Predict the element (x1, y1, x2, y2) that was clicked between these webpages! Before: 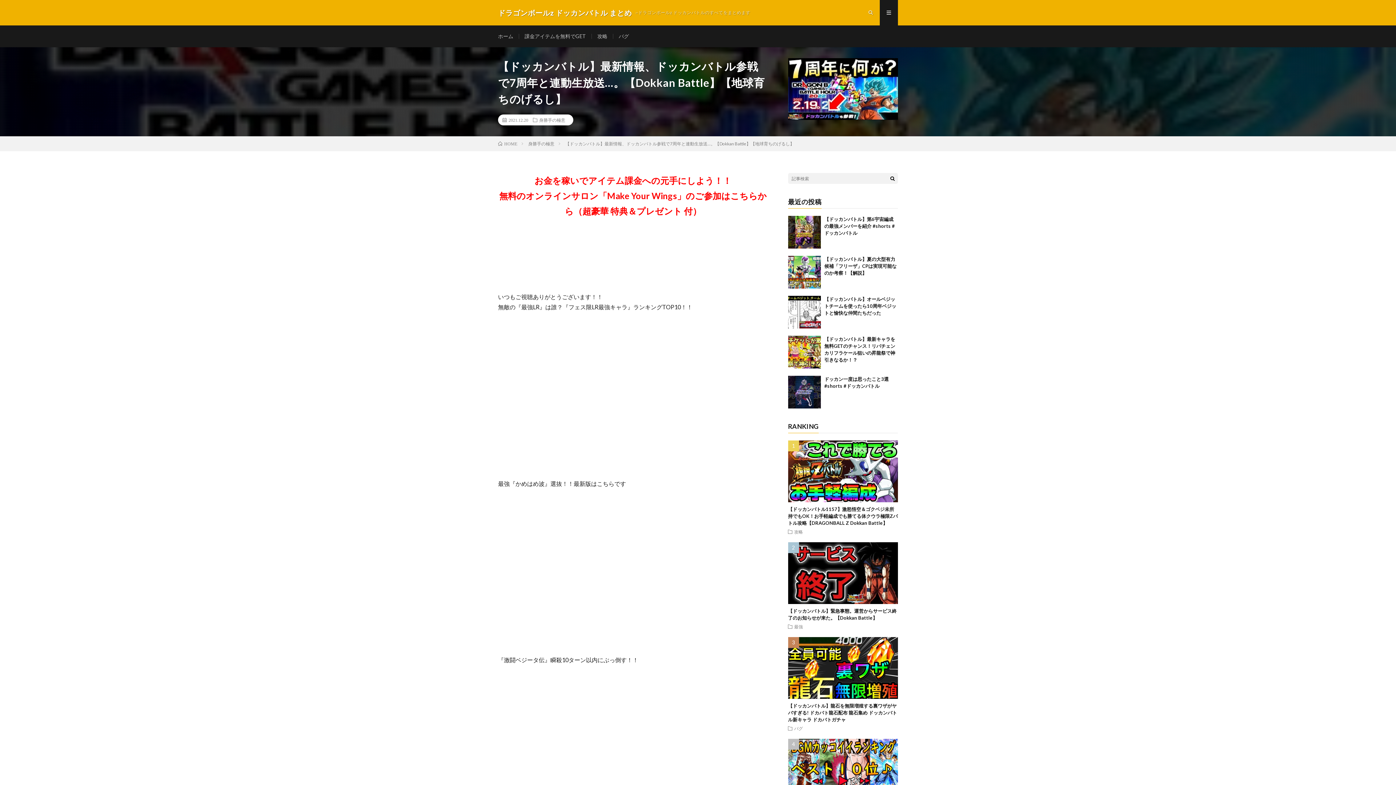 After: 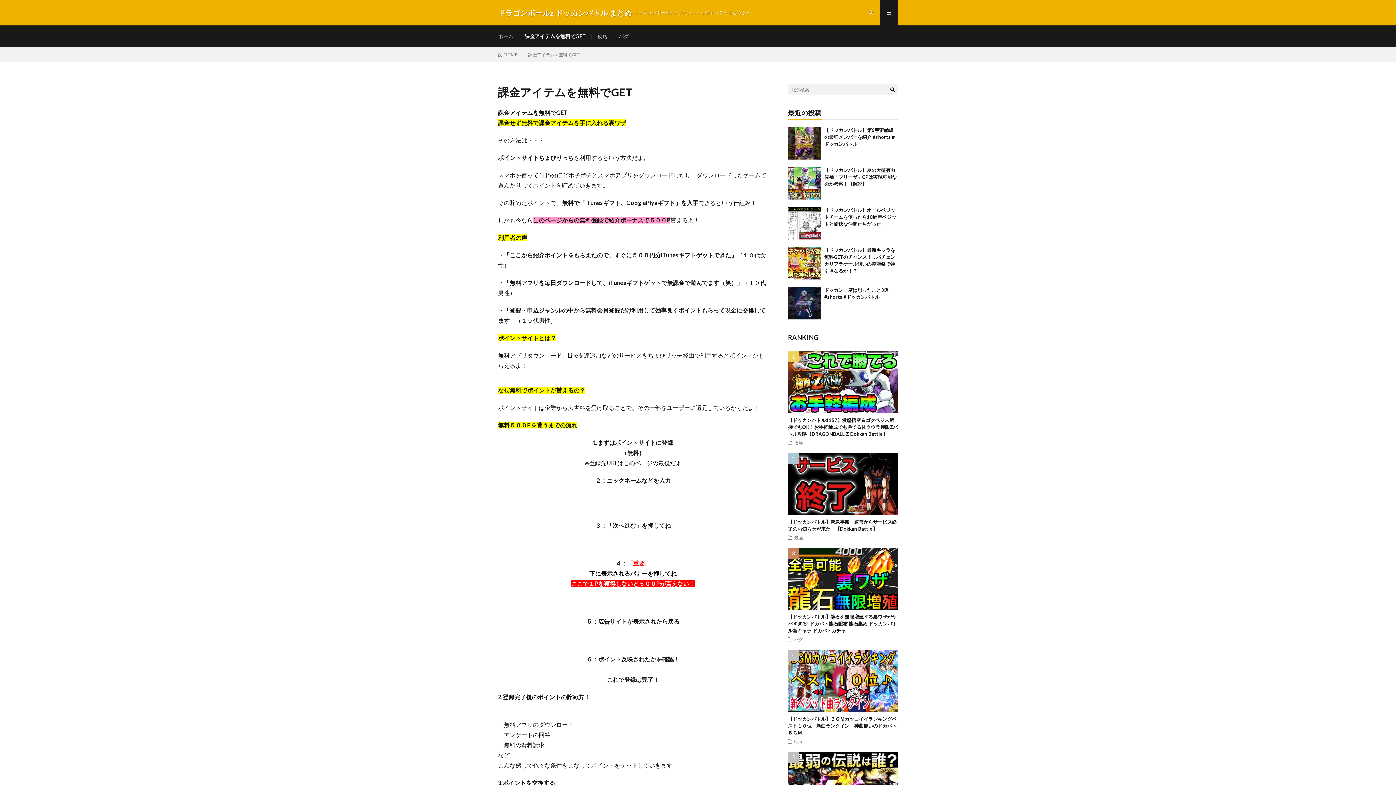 Action: bbox: (524, 33, 586, 39) label: 課金アイテムを無料でGET